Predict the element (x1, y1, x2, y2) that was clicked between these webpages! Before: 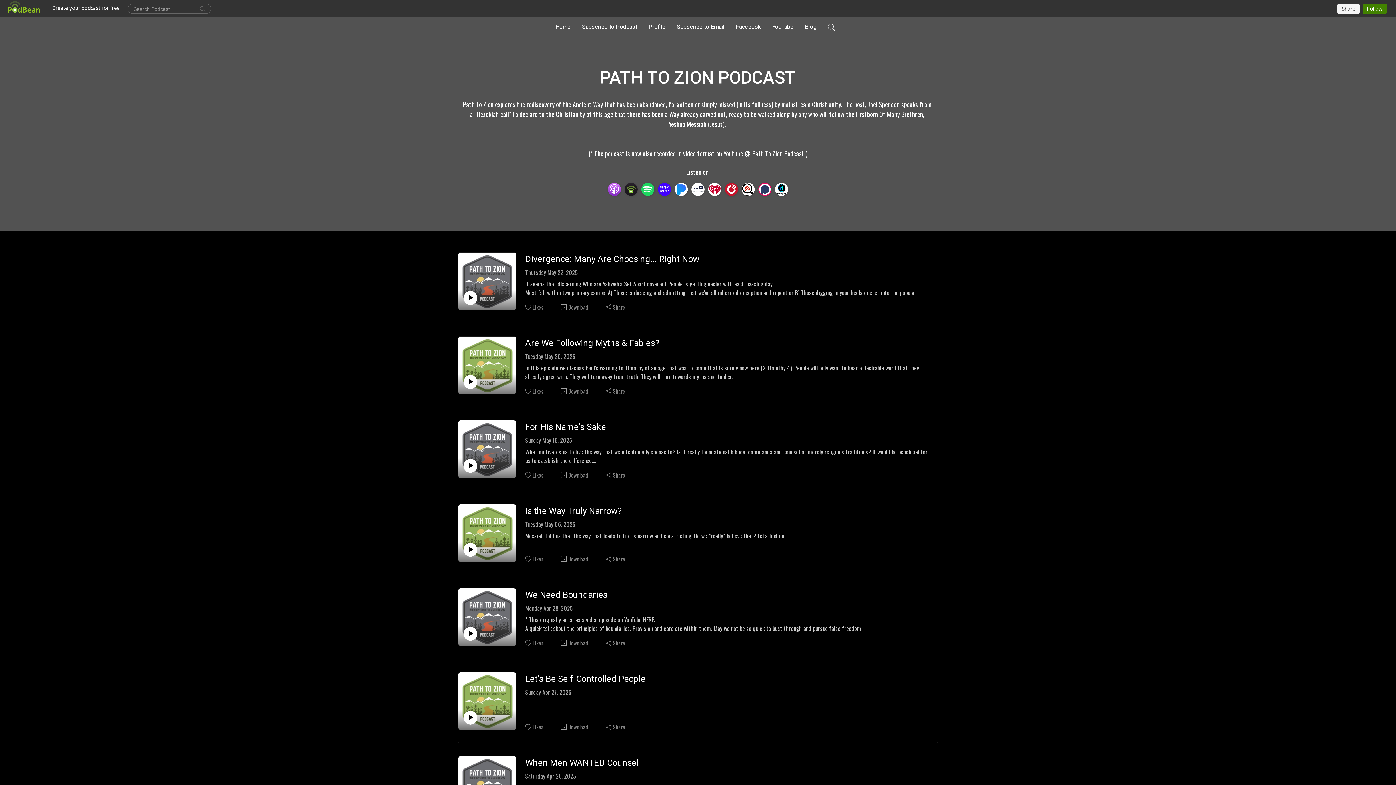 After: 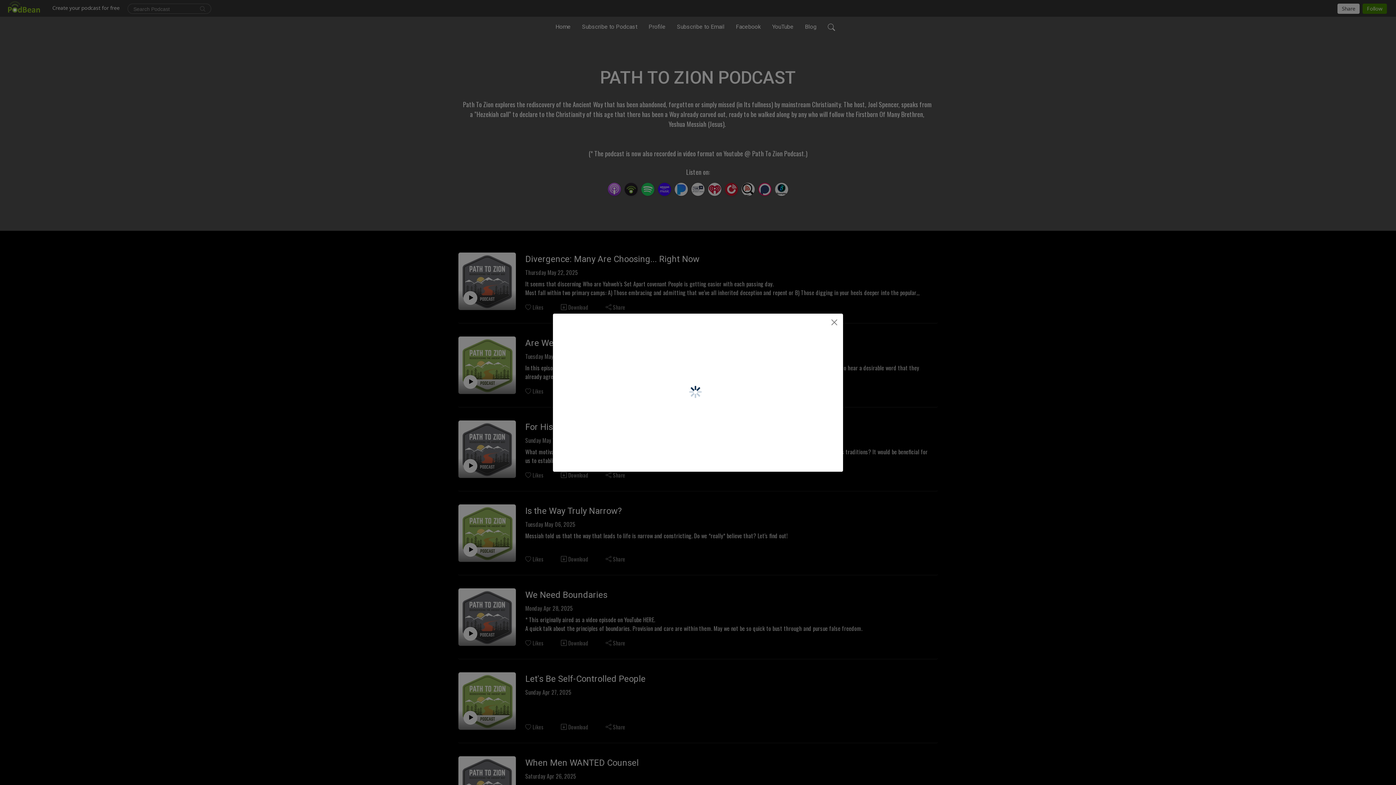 Action: bbox: (605, 723, 626, 731) label: Share